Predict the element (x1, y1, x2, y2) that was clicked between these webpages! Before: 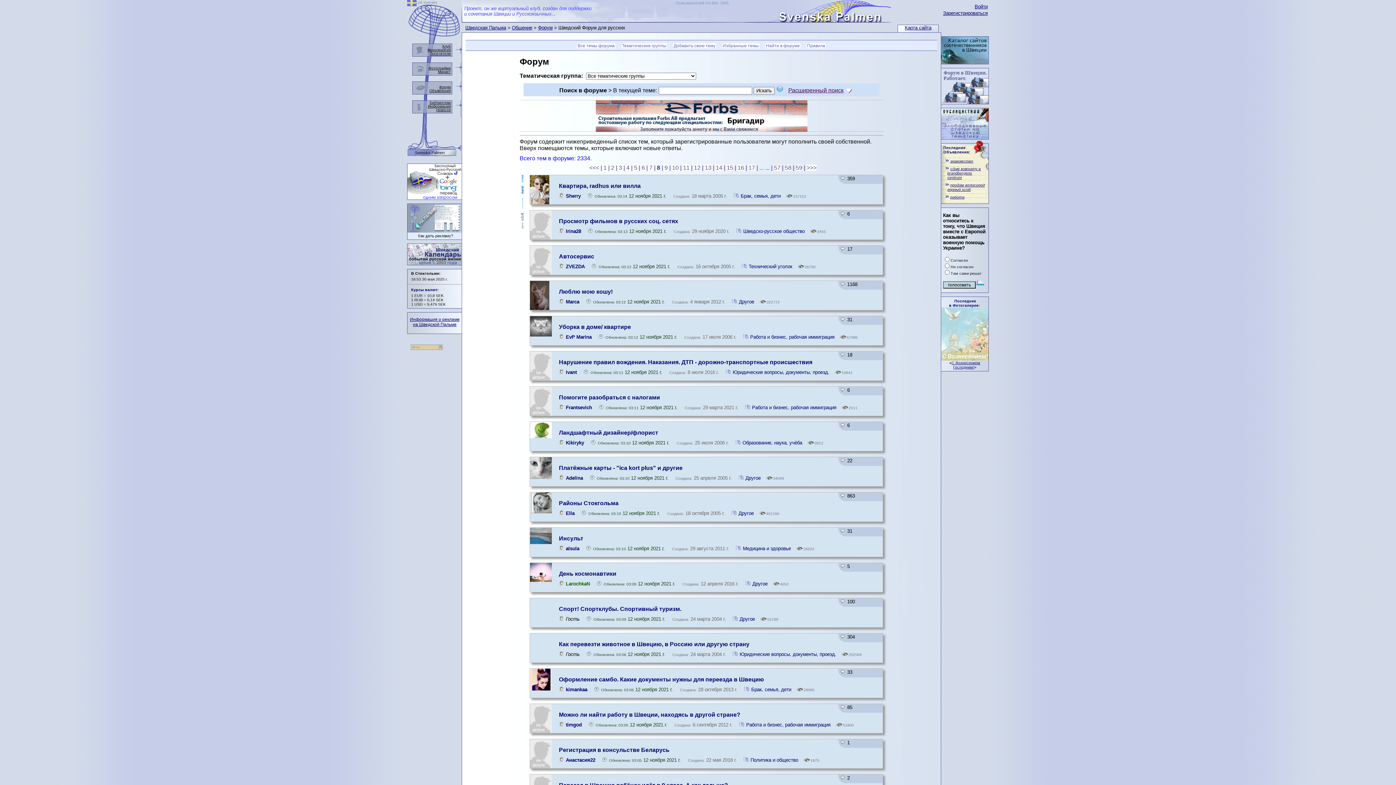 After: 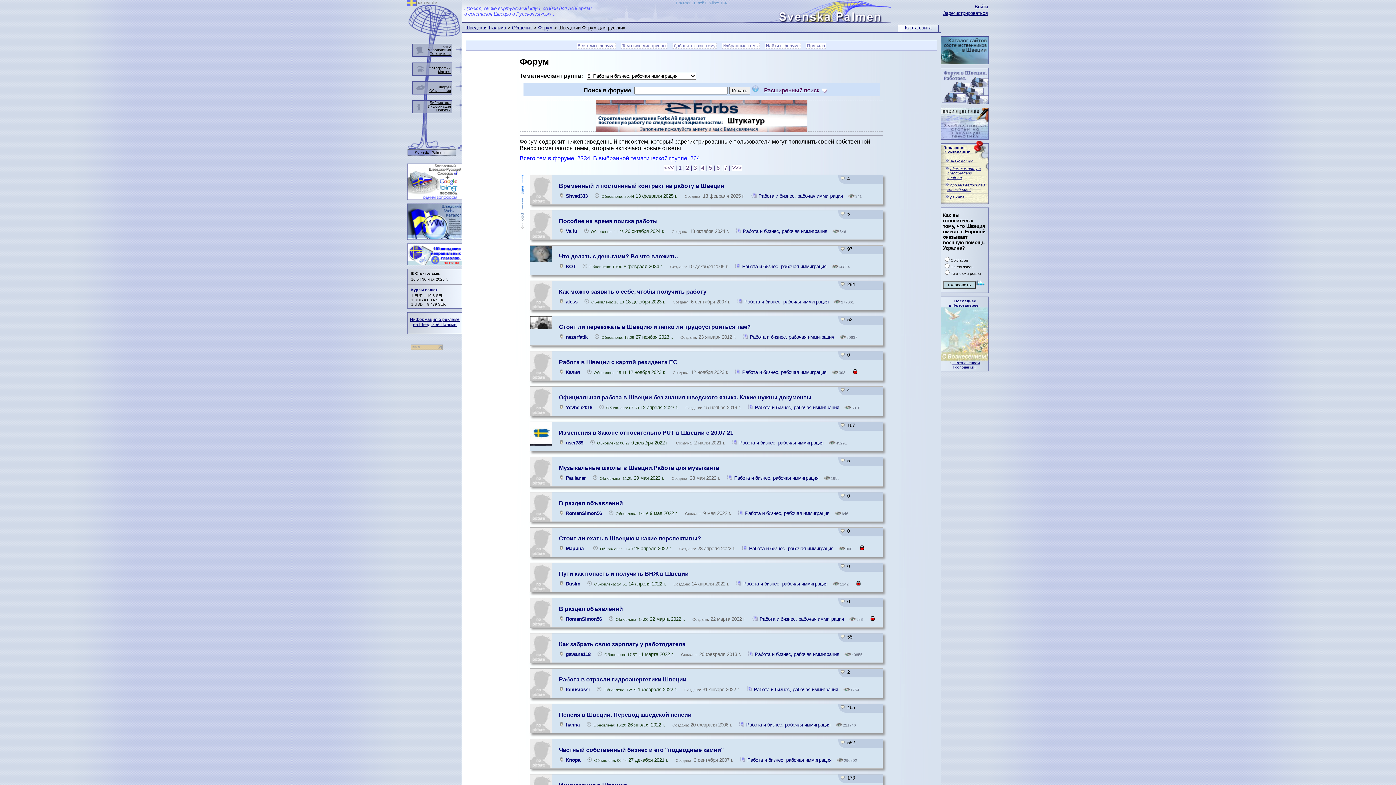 Action: bbox: (750, 334, 834, 340) label: Работа и бизнес, рабочая иммиграция